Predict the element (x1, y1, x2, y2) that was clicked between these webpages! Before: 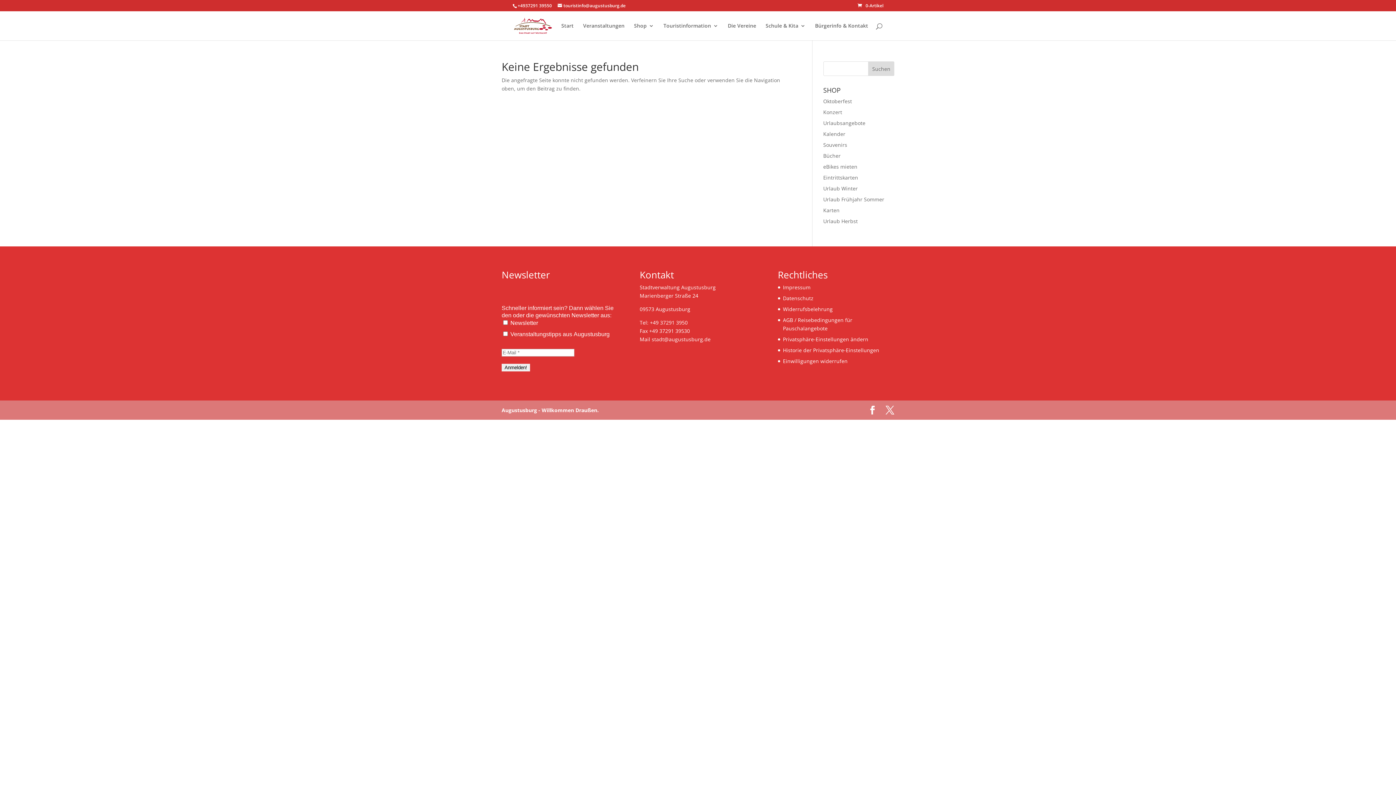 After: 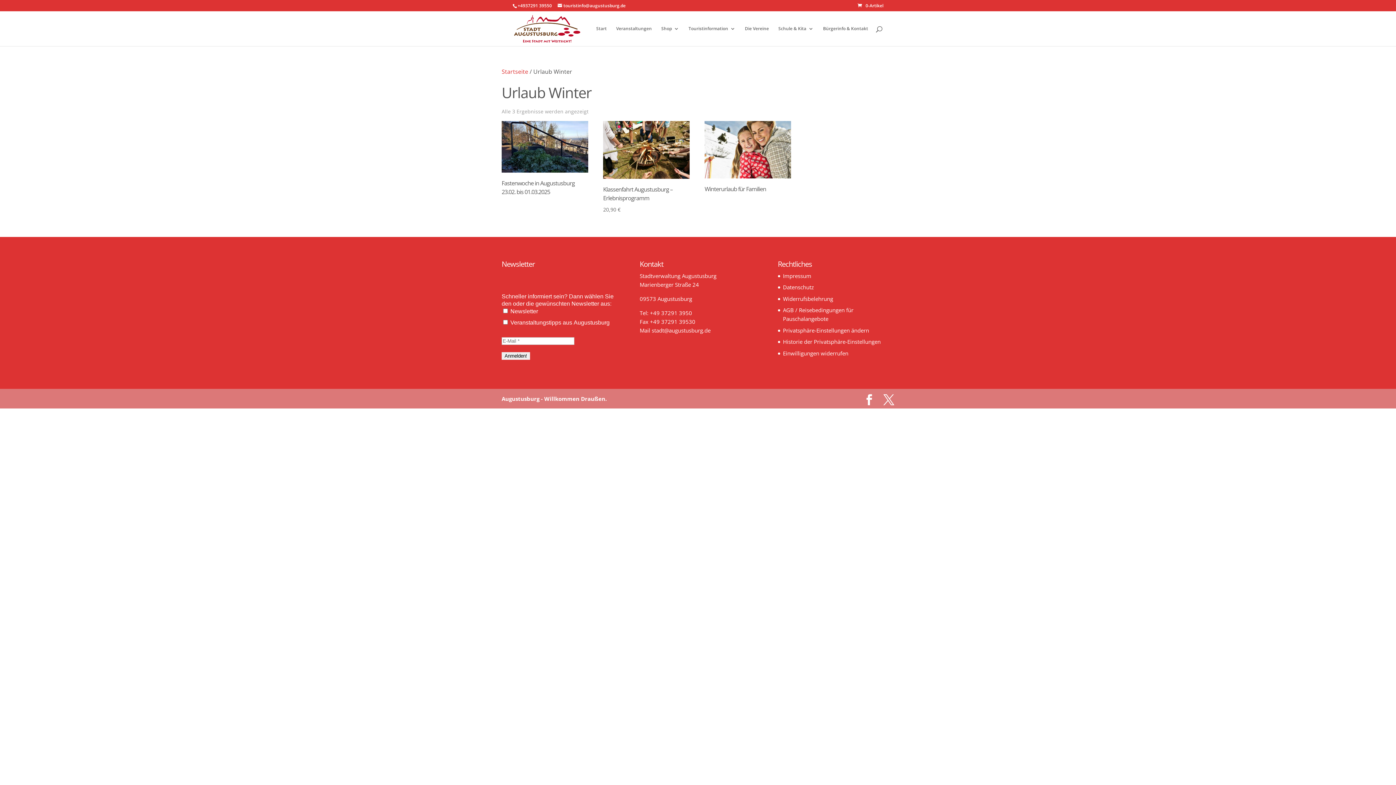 Action: label: Urlaub Winter bbox: (823, 185, 858, 192)